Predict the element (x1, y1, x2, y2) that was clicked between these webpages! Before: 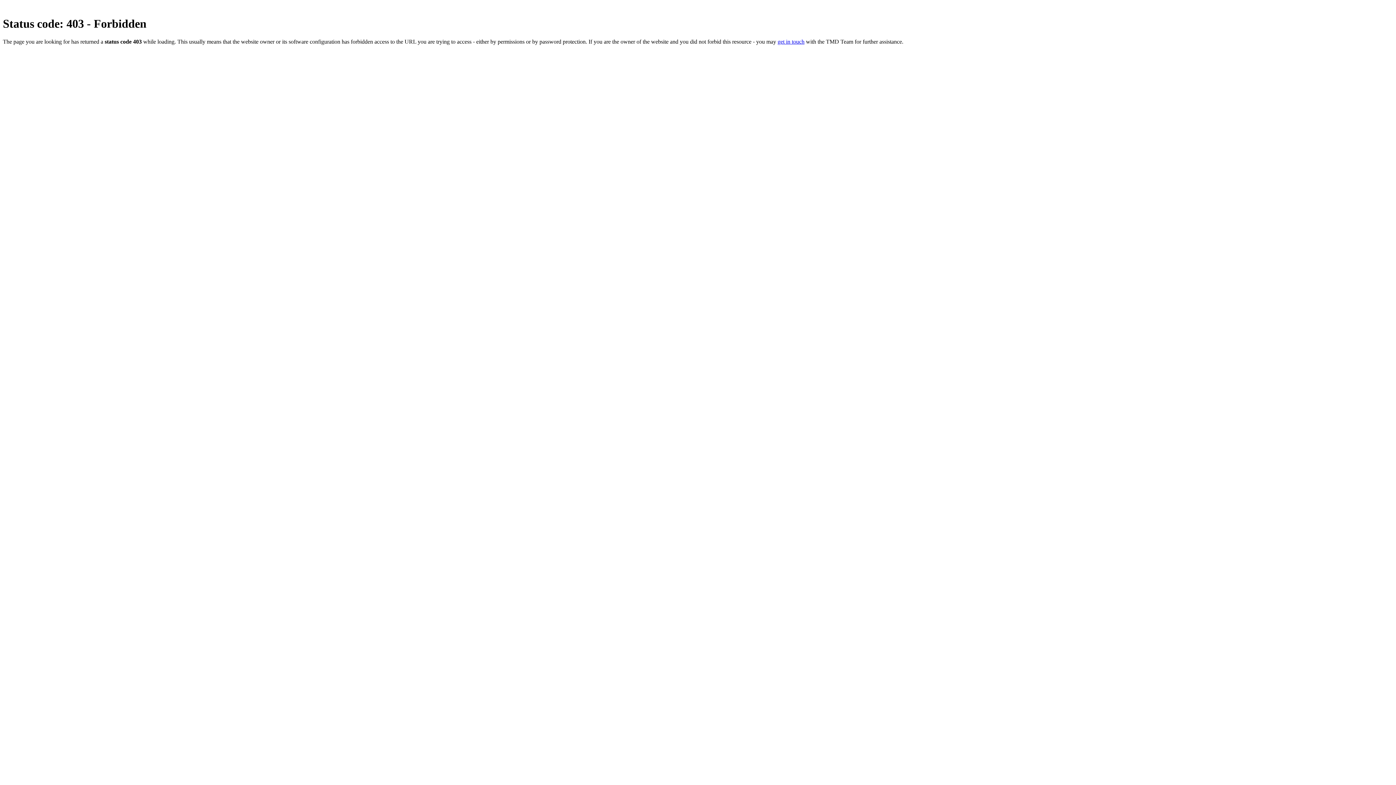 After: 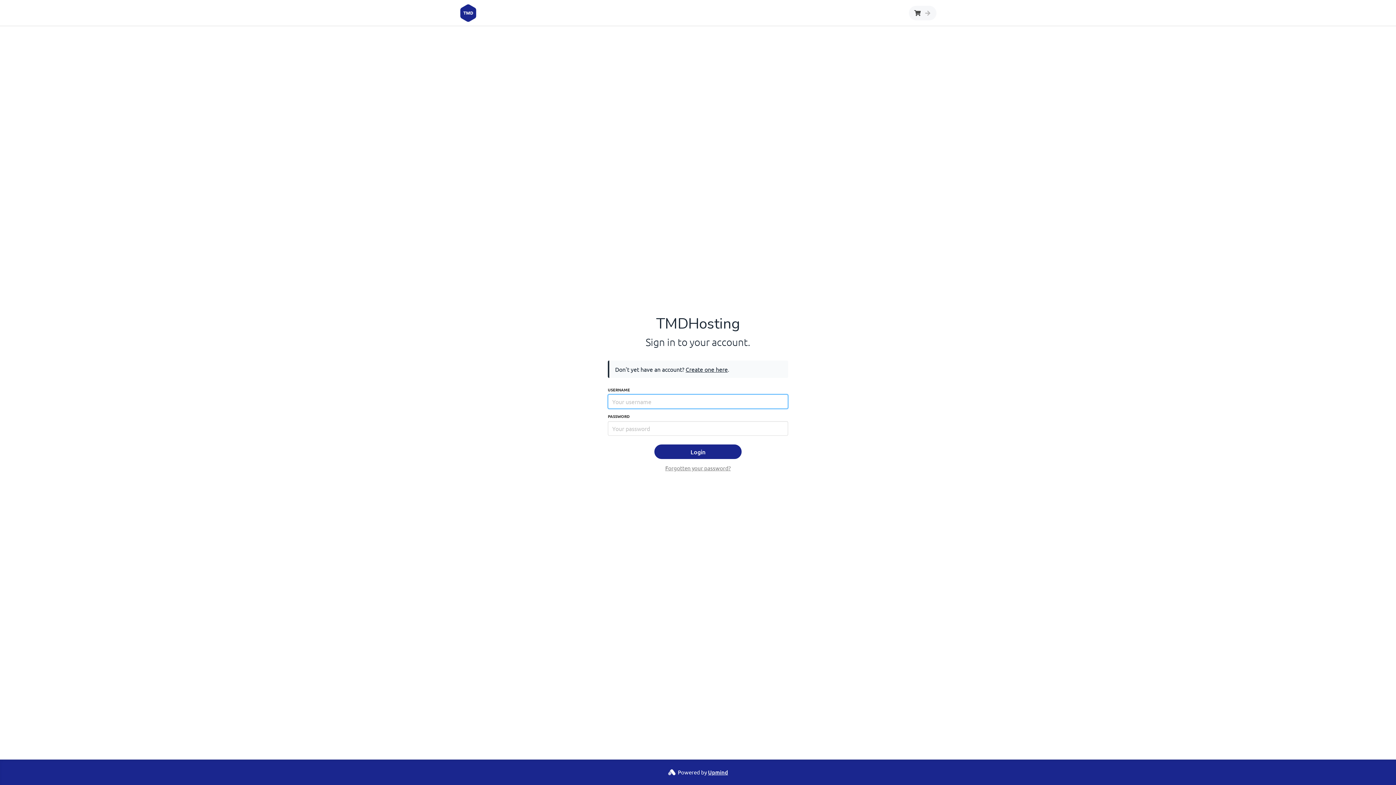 Action: label: get in touch bbox: (777, 38, 804, 44)